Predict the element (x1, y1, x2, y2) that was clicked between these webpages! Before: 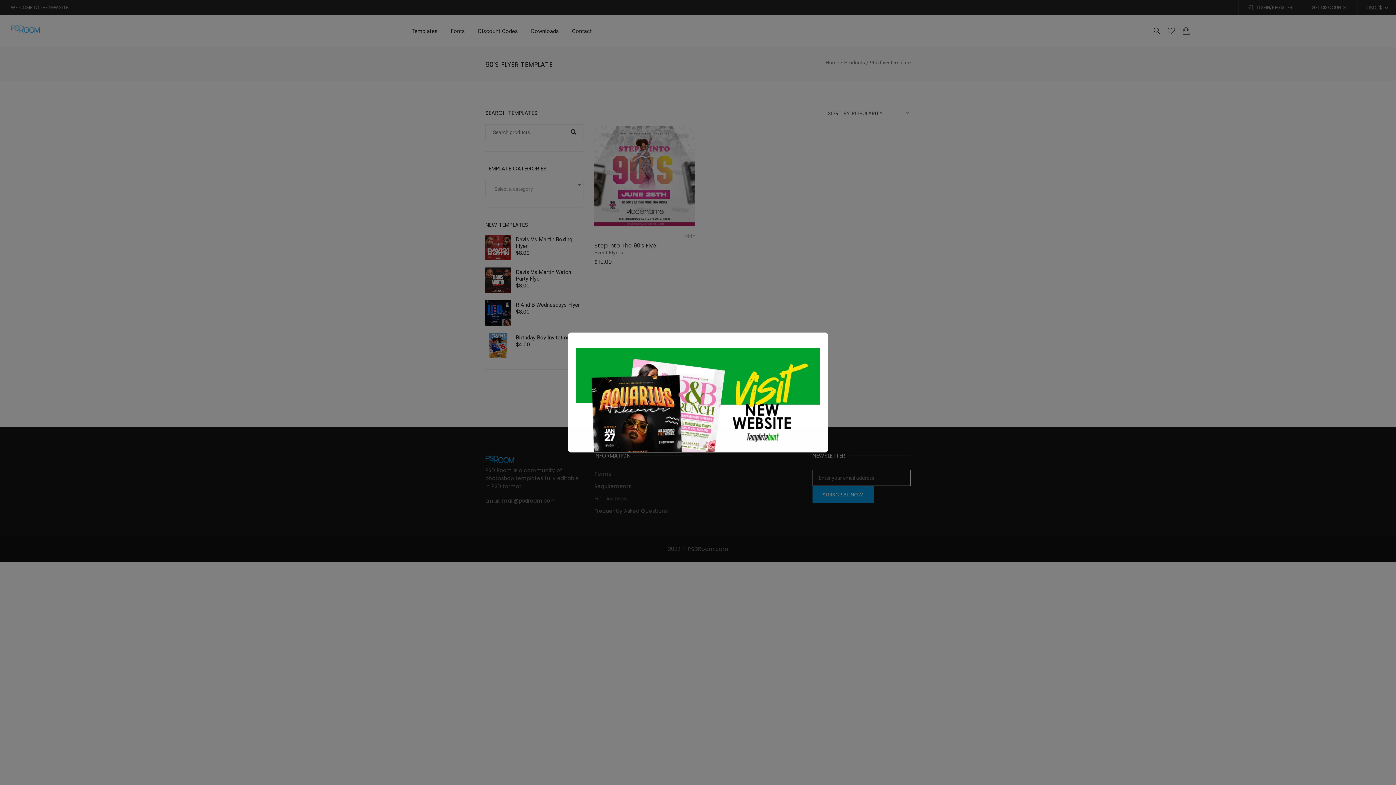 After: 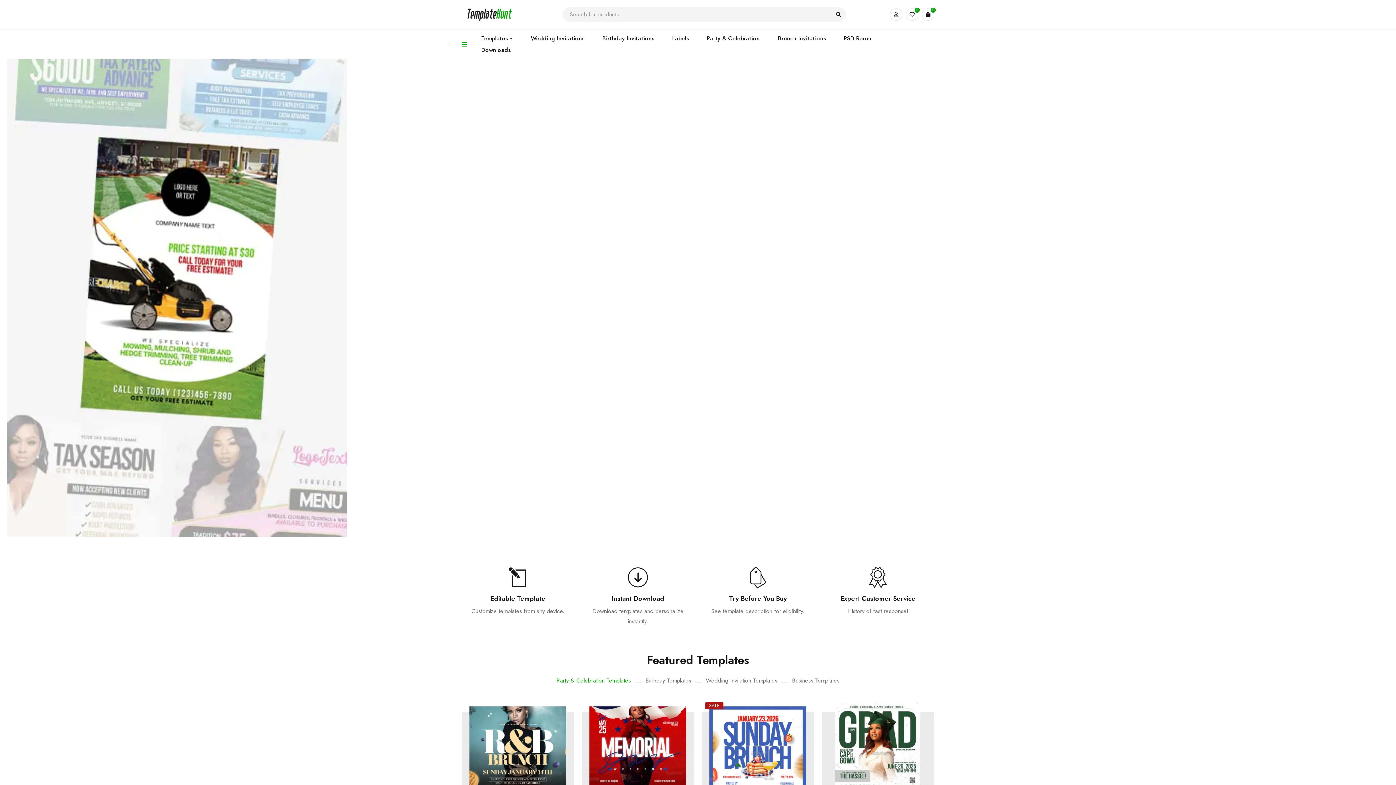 Action: bbox: (576, 348, 820, 455)